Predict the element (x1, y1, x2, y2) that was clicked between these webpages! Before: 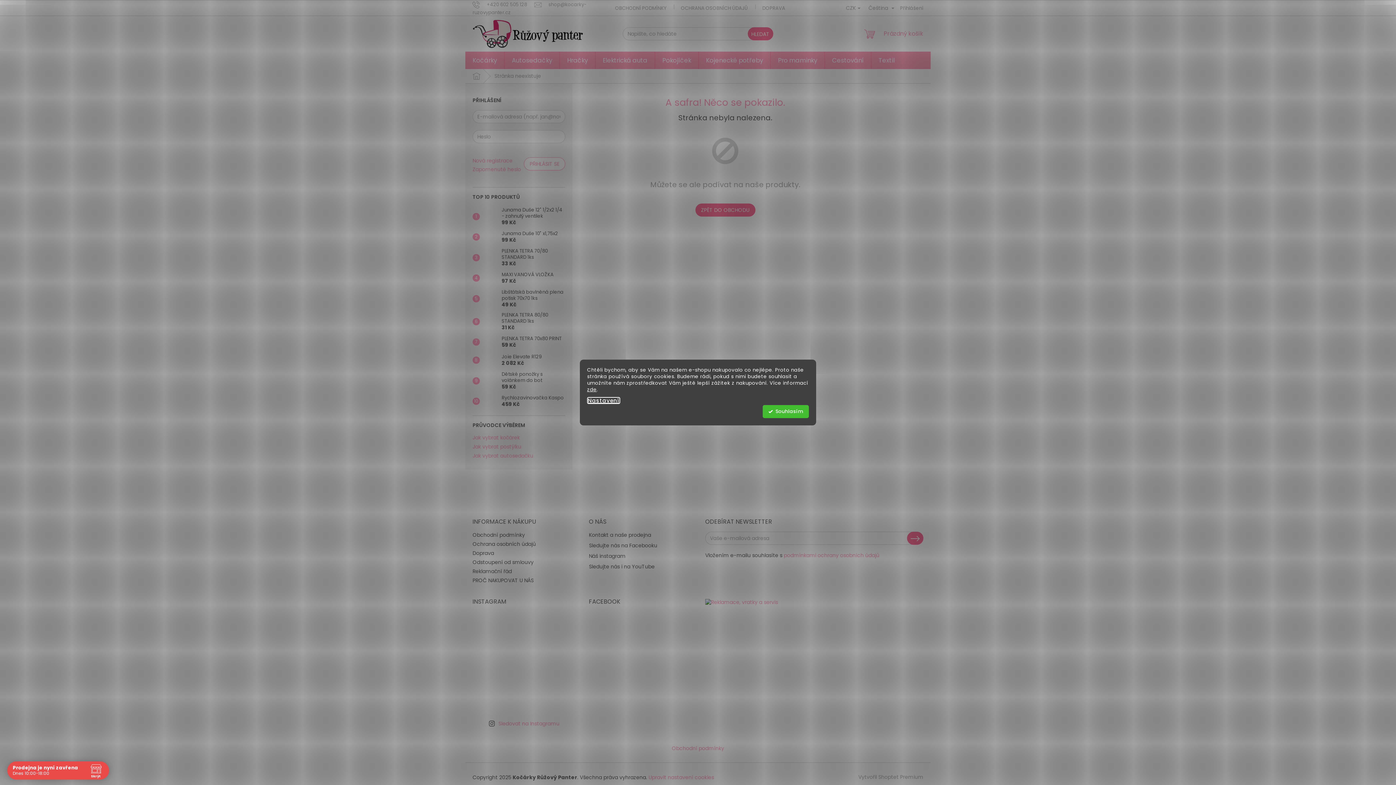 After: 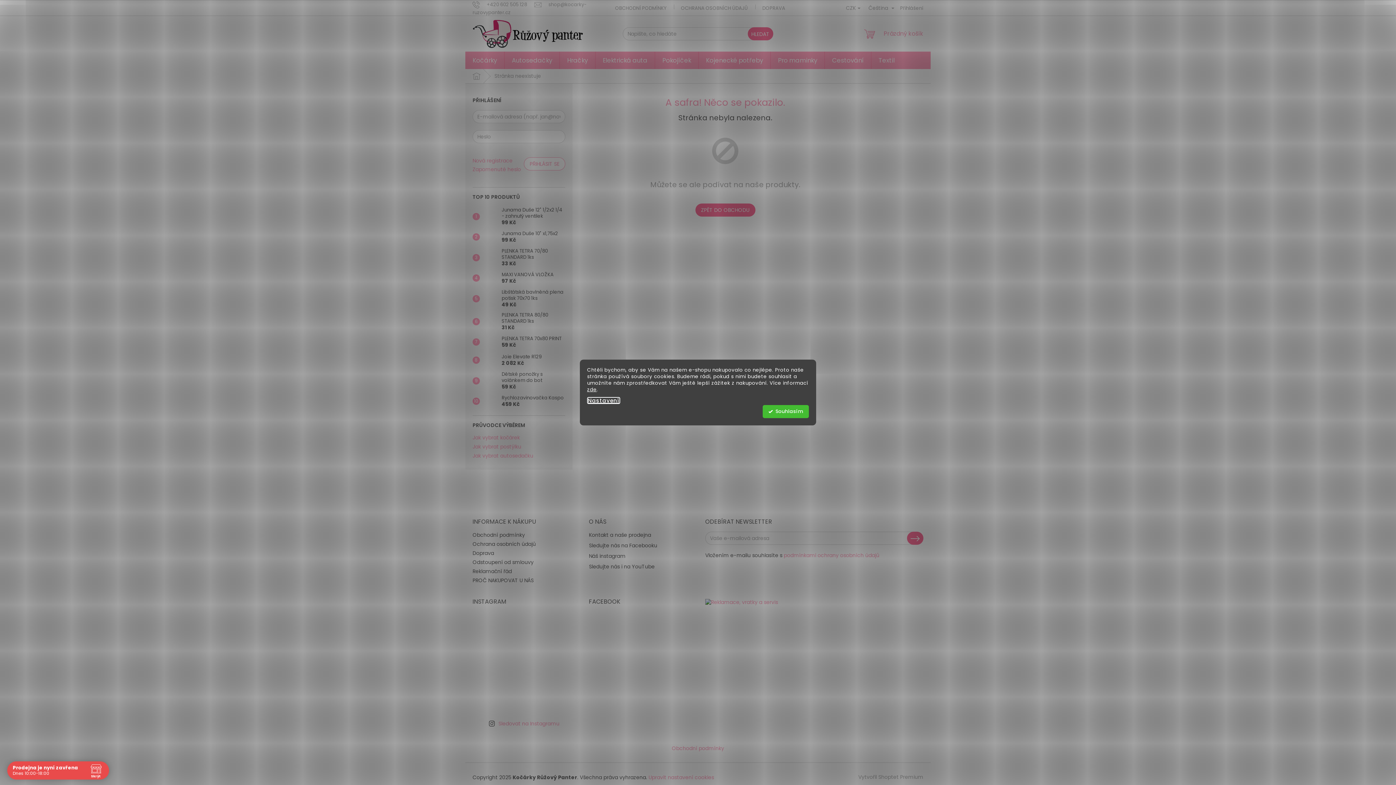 Action: bbox: (472, 612, 506, 645)